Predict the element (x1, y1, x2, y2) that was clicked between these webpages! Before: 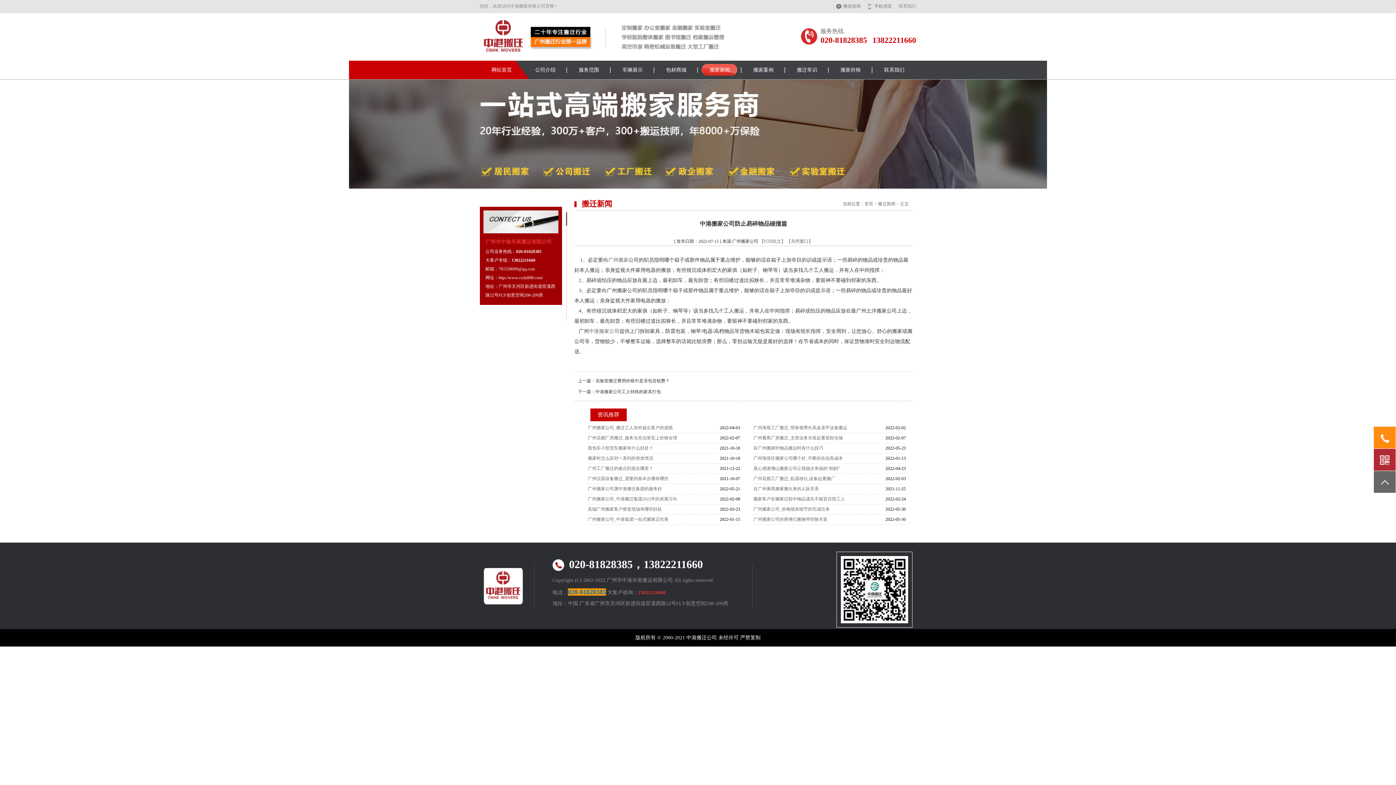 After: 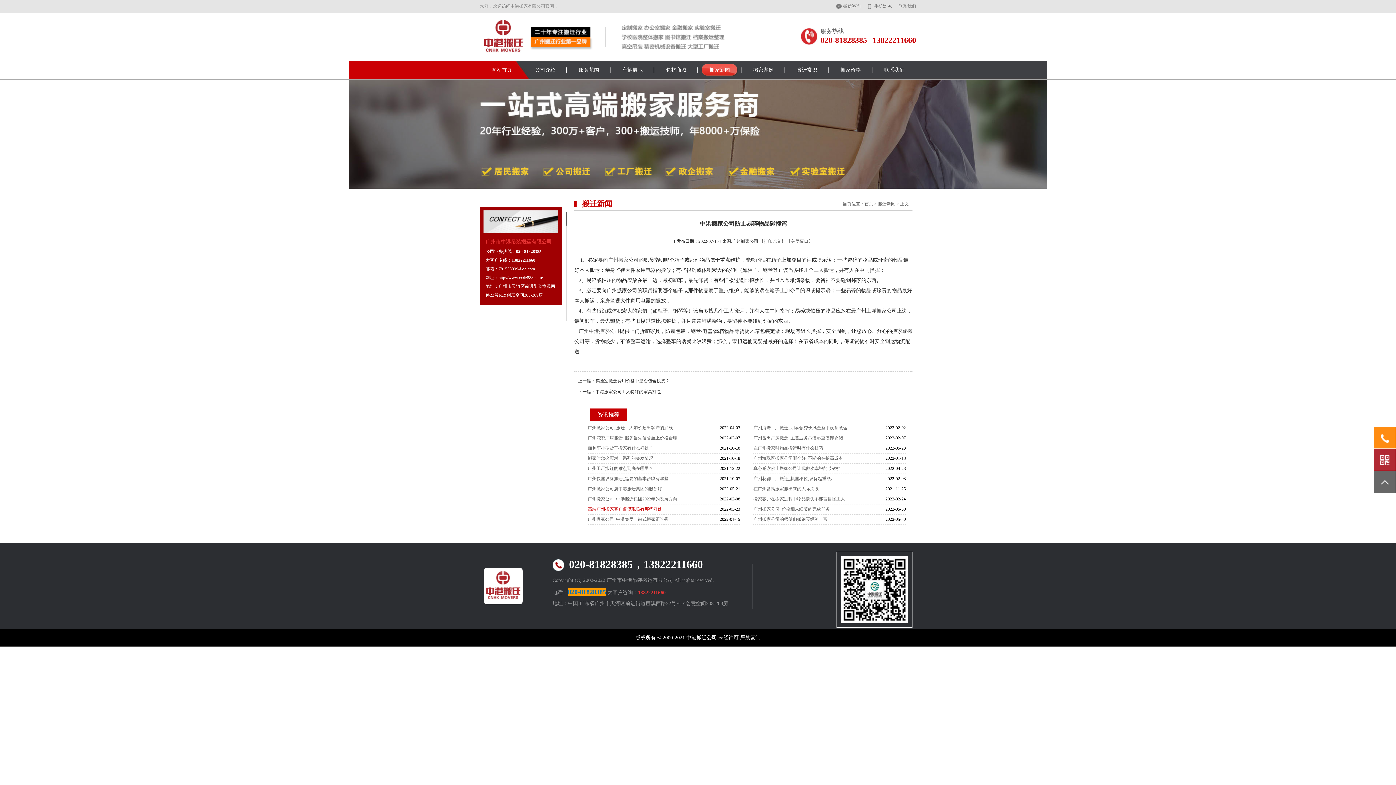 Action: bbox: (587, 506, 662, 512) label: 高端广州搬家客户督促现场有哪些好处